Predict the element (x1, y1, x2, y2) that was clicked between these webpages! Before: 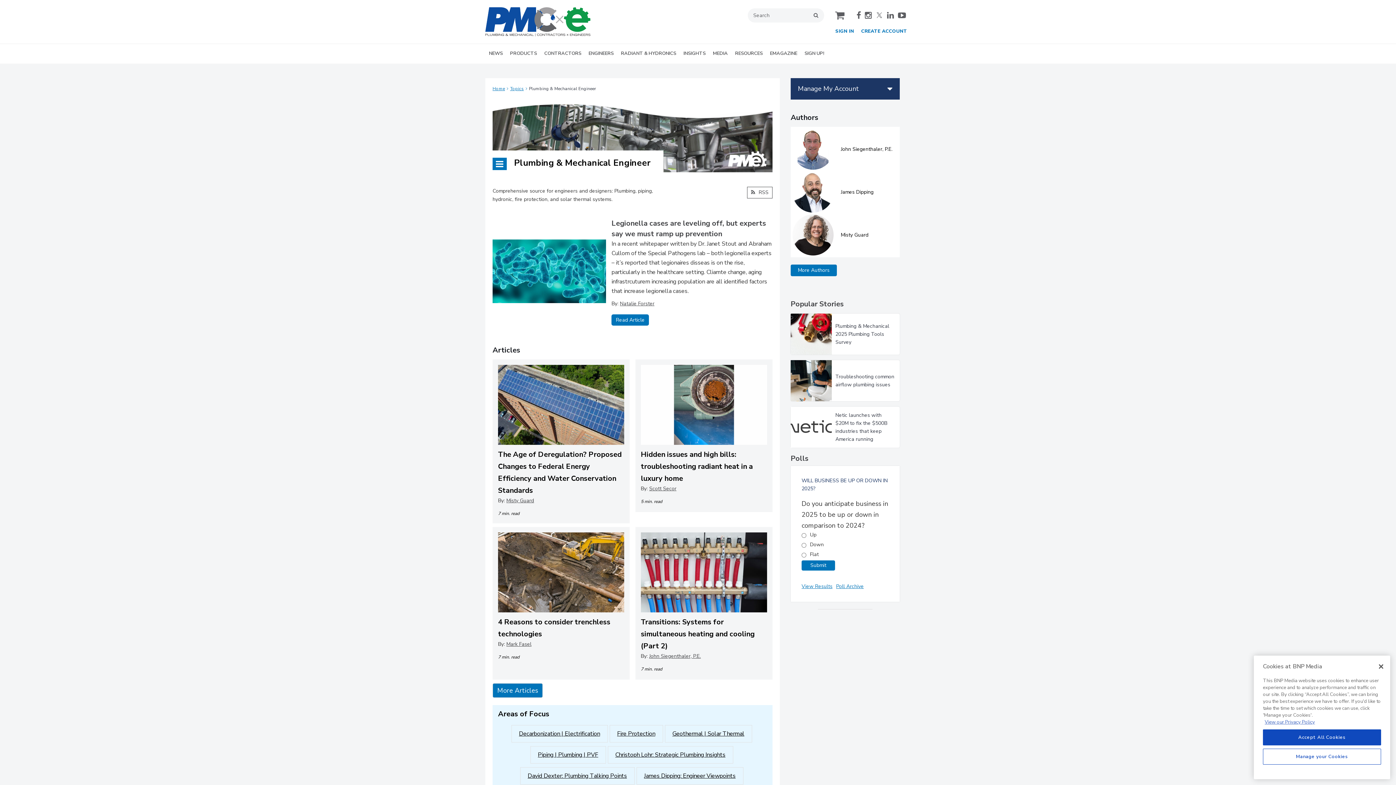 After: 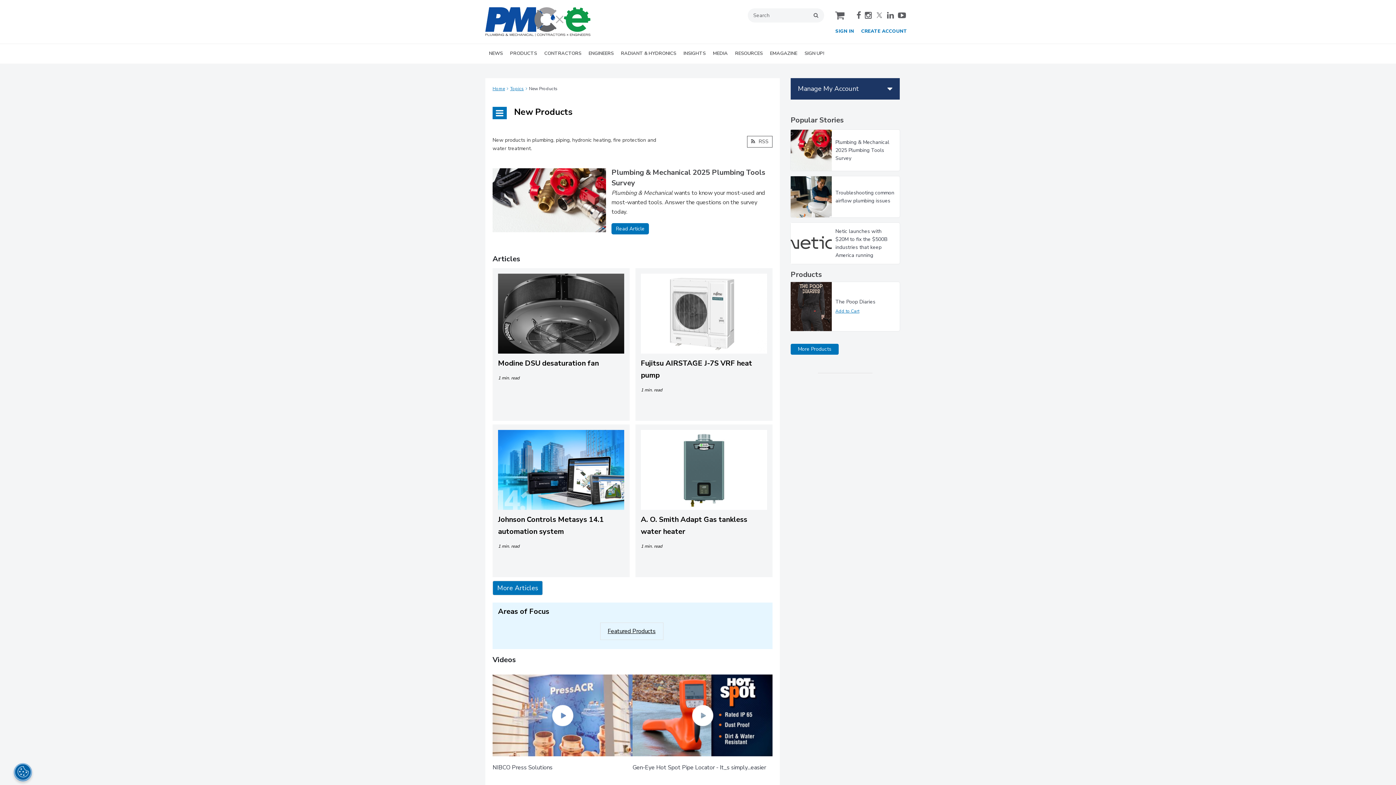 Action: label: PRODUCTS bbox: (506, 44, 540, 63)